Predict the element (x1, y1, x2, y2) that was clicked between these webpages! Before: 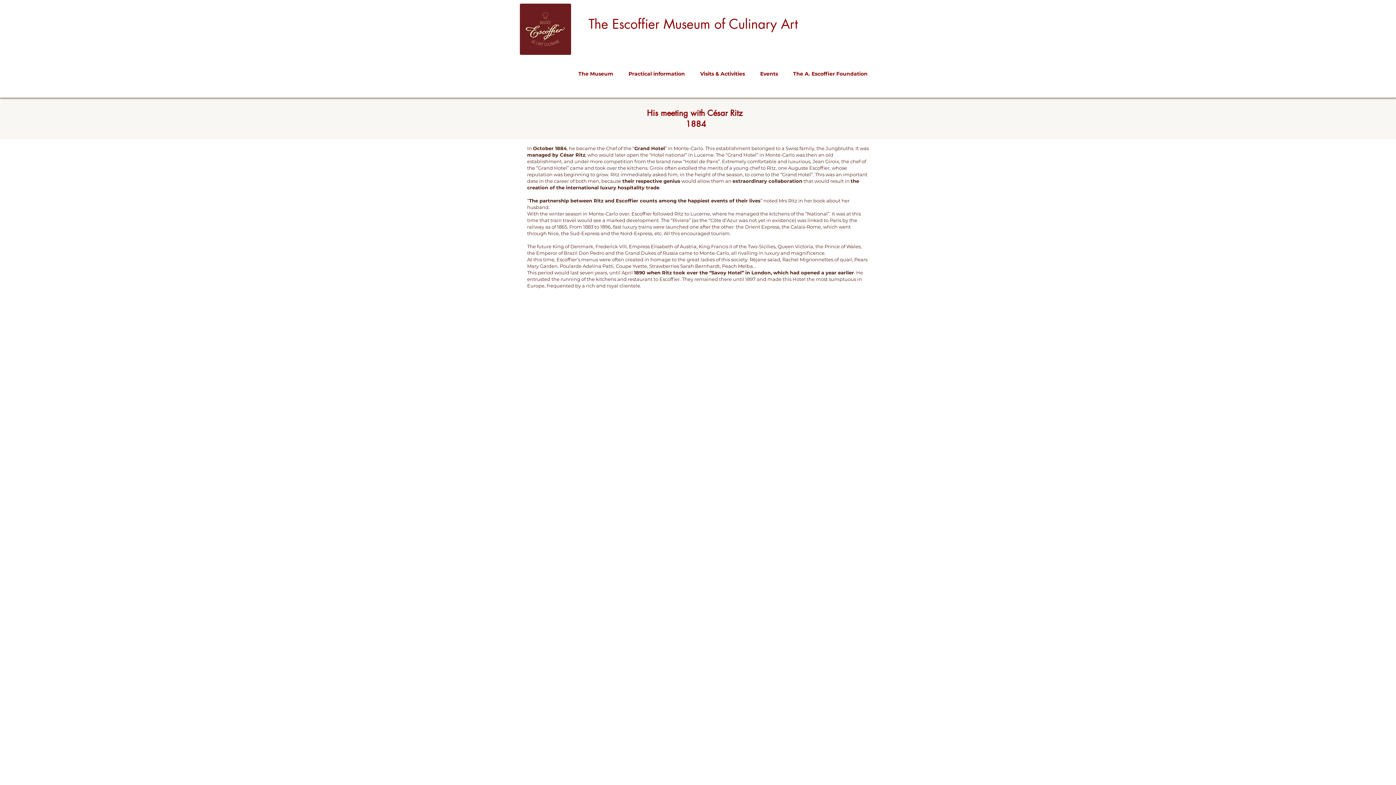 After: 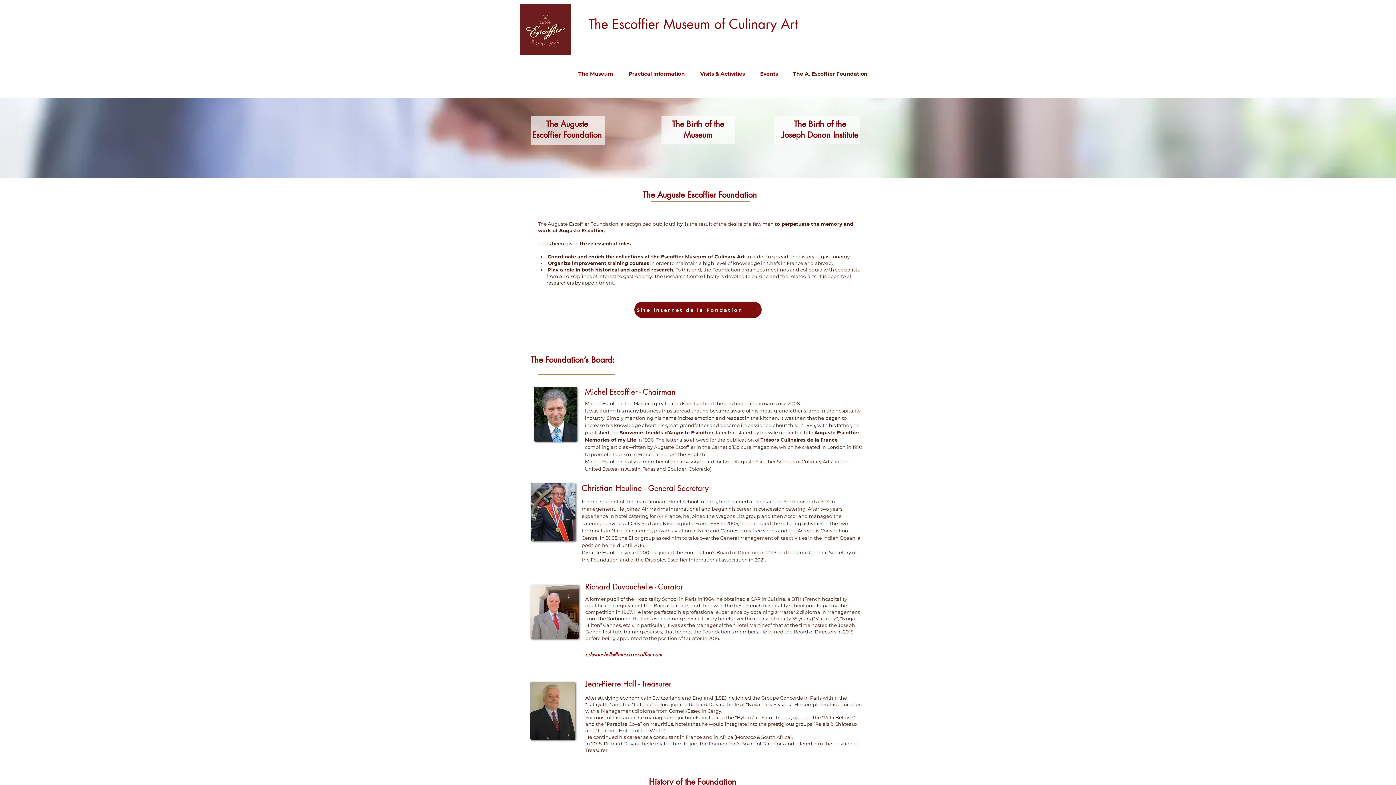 Action: label: The A. Escoffier Foundation bbox: (785, 68, 875, 79)